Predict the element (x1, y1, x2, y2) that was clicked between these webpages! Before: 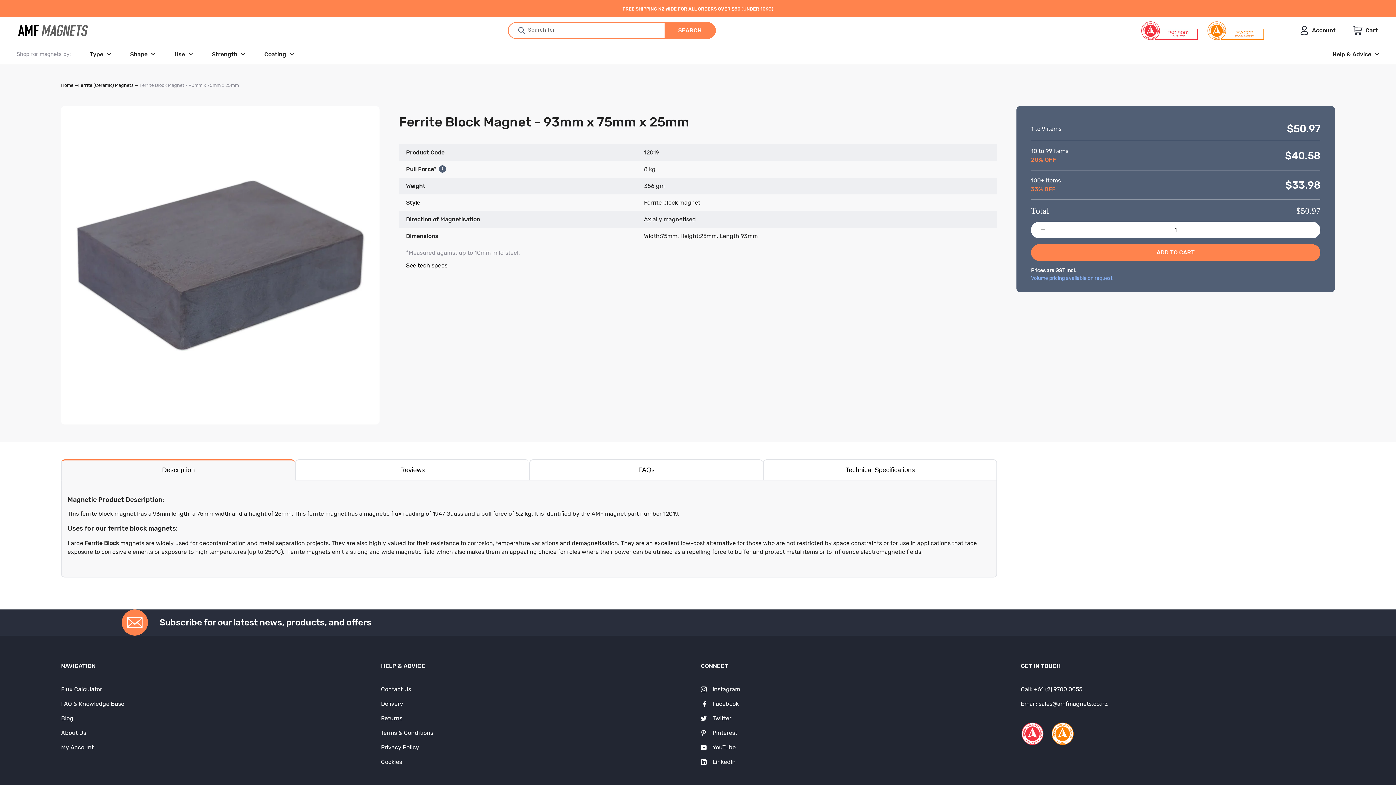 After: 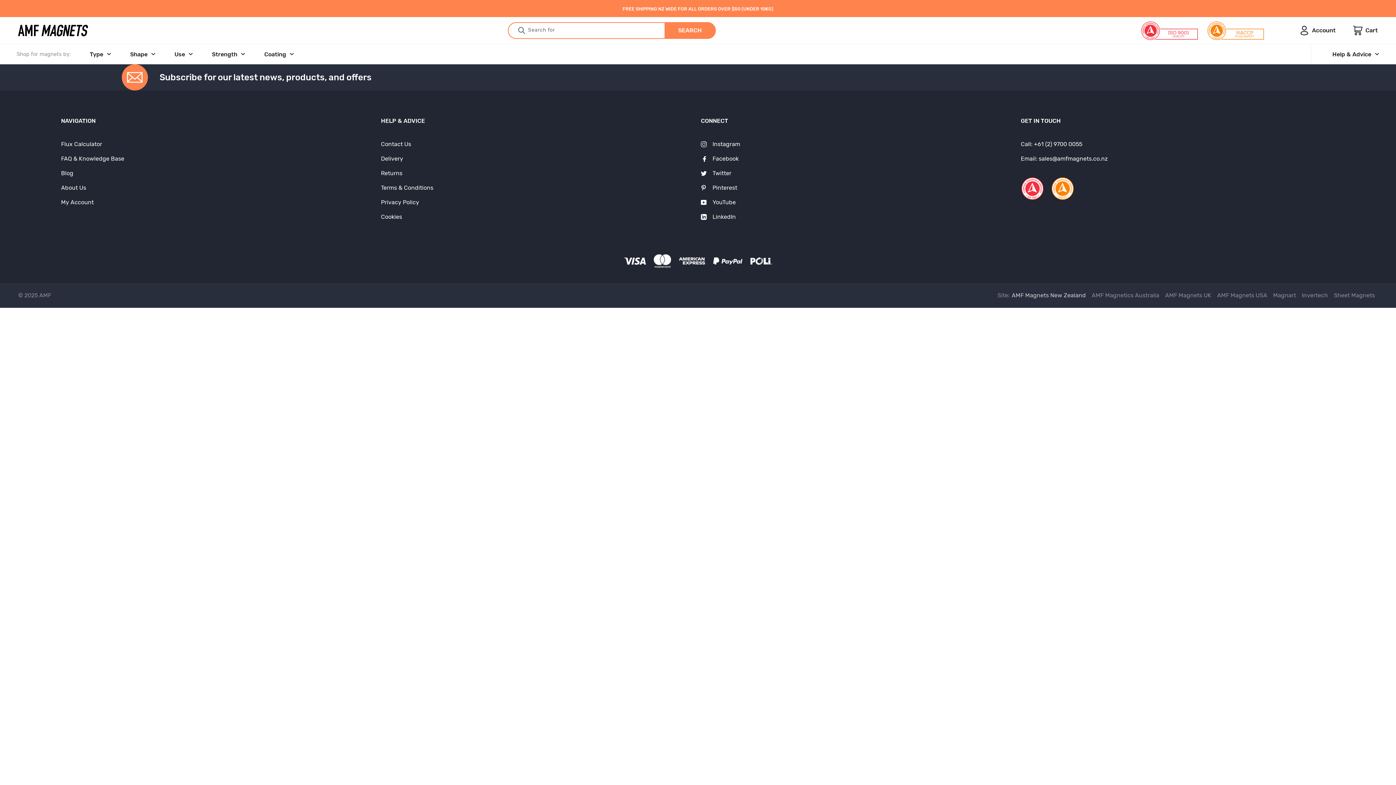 Action: bbox: (1323, 44, 1389, 64) label: Help & Advice